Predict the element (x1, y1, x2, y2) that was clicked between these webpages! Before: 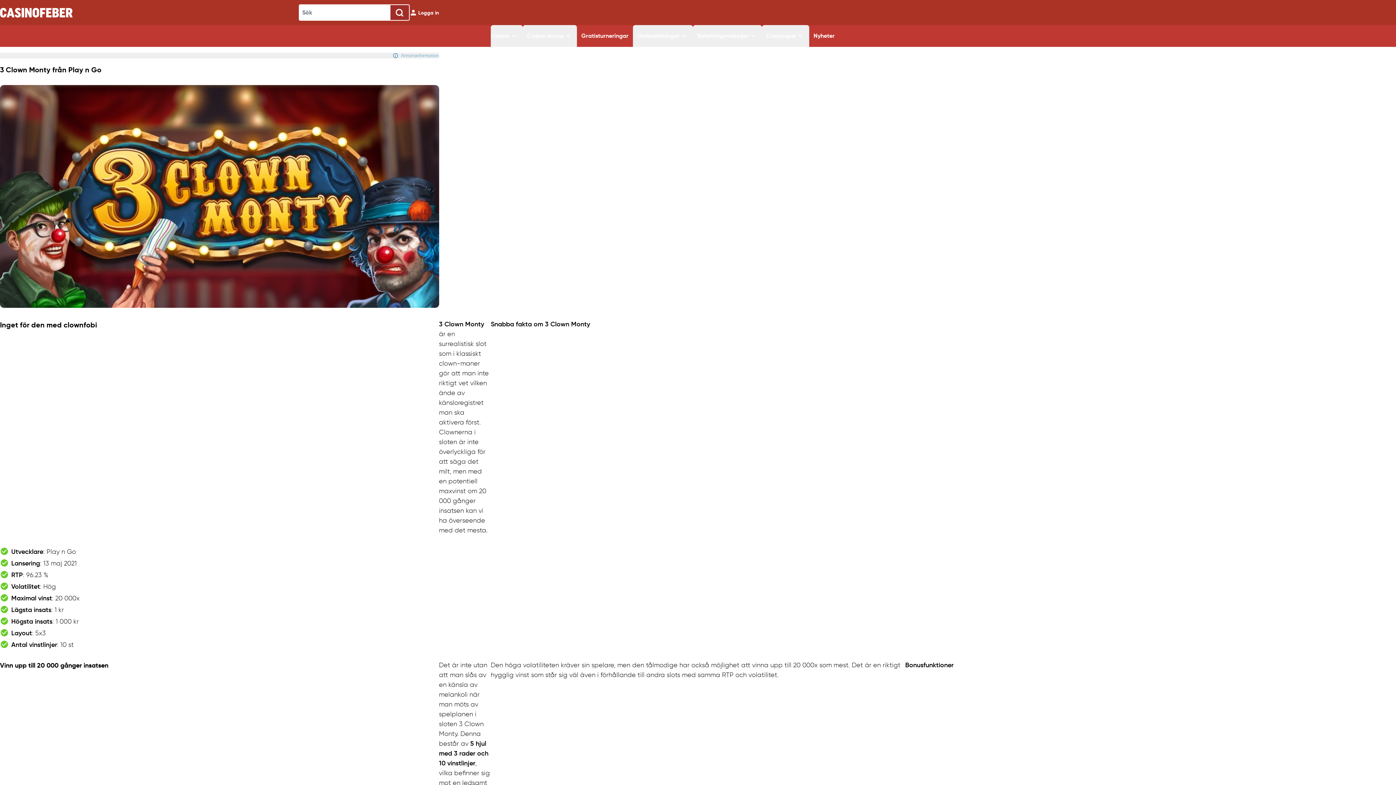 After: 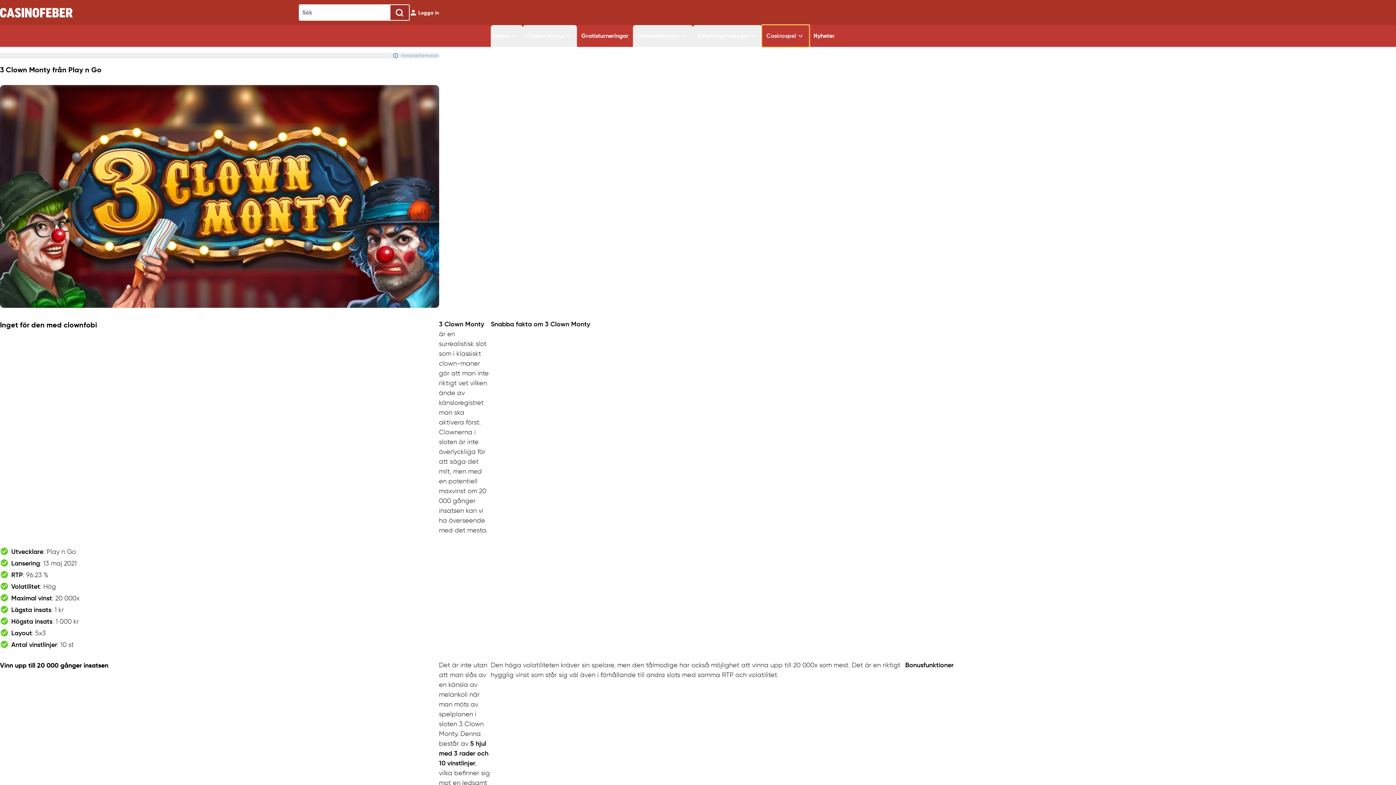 Action: label: Casinospel bbox: (762, 25, 809, 46)